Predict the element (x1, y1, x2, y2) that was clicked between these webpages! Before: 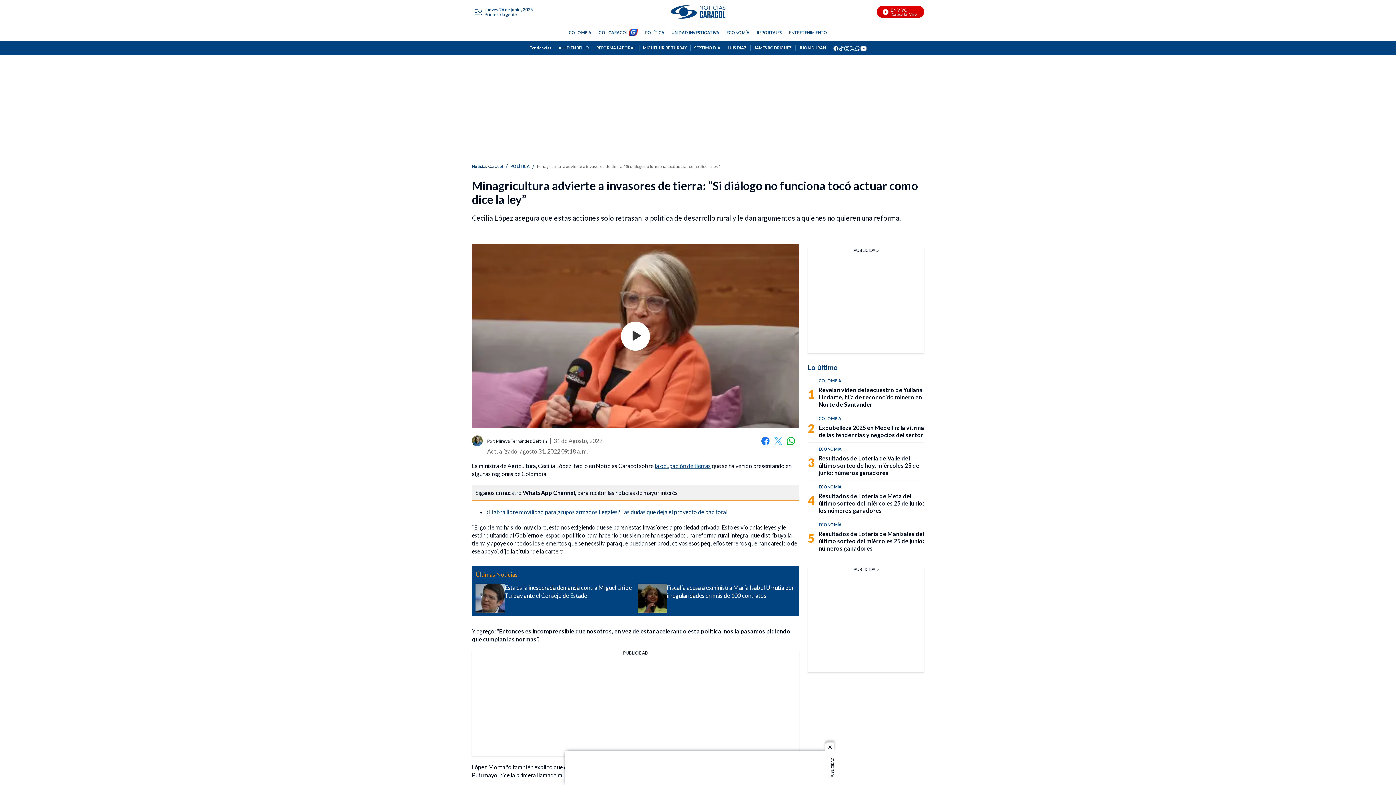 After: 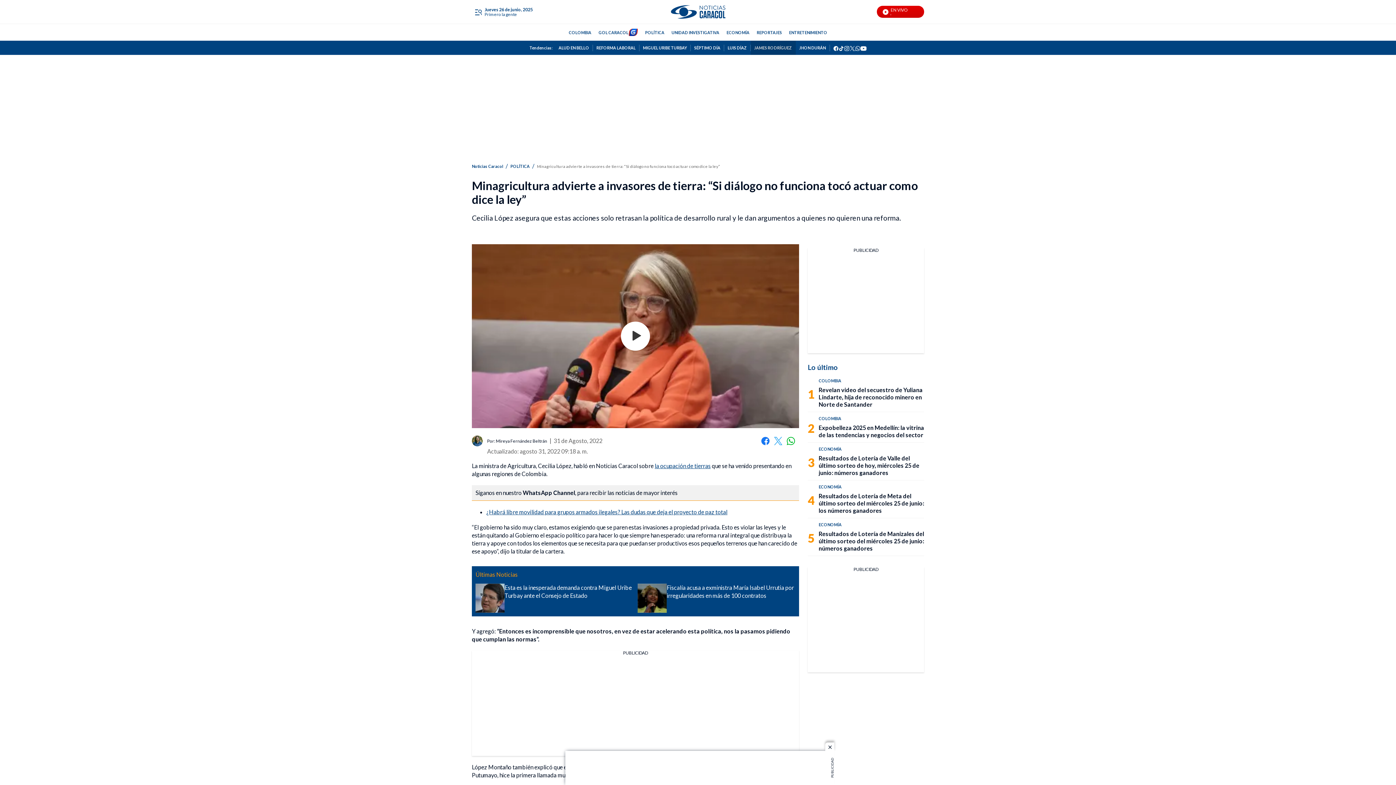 Action: bbox: (750, 44, 795, 51) label: JAMES RODRÍGUEZ